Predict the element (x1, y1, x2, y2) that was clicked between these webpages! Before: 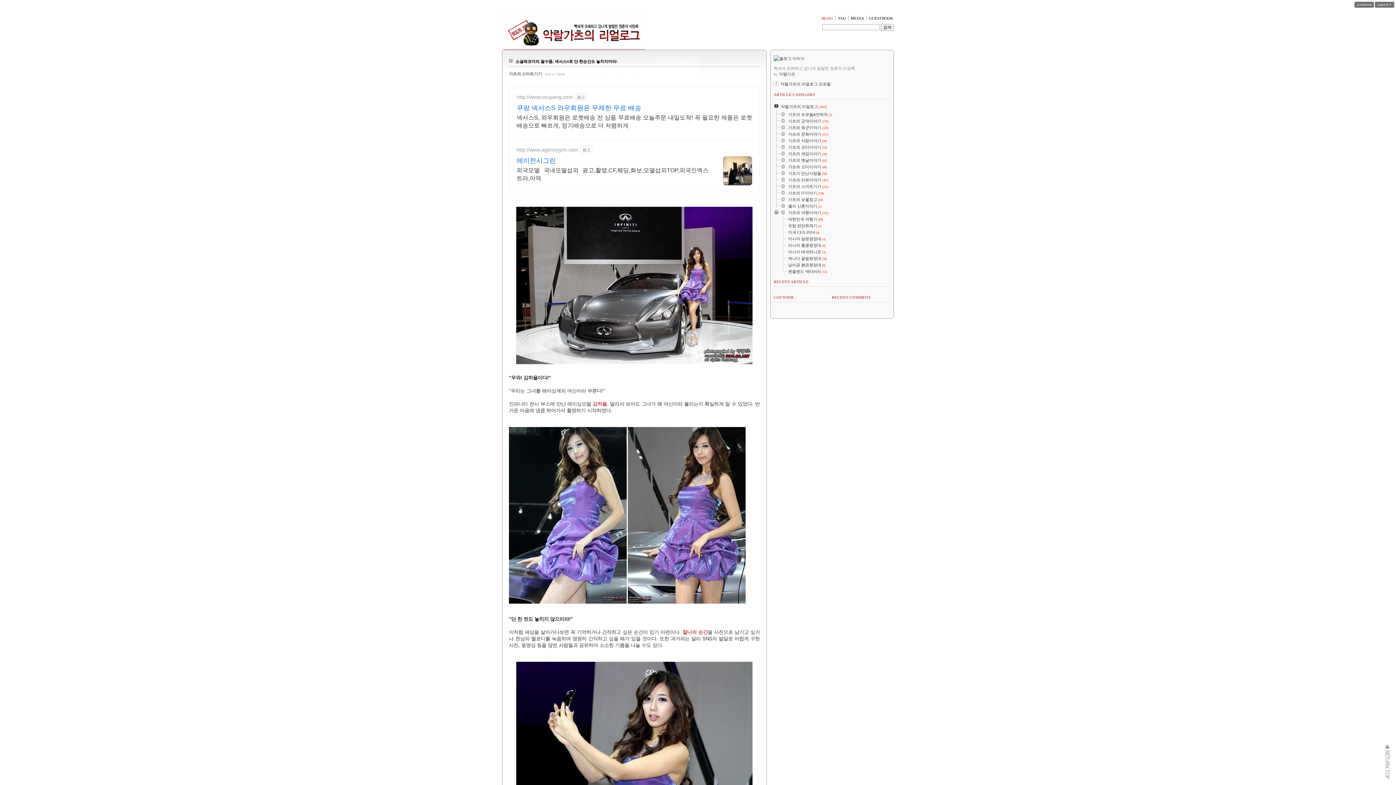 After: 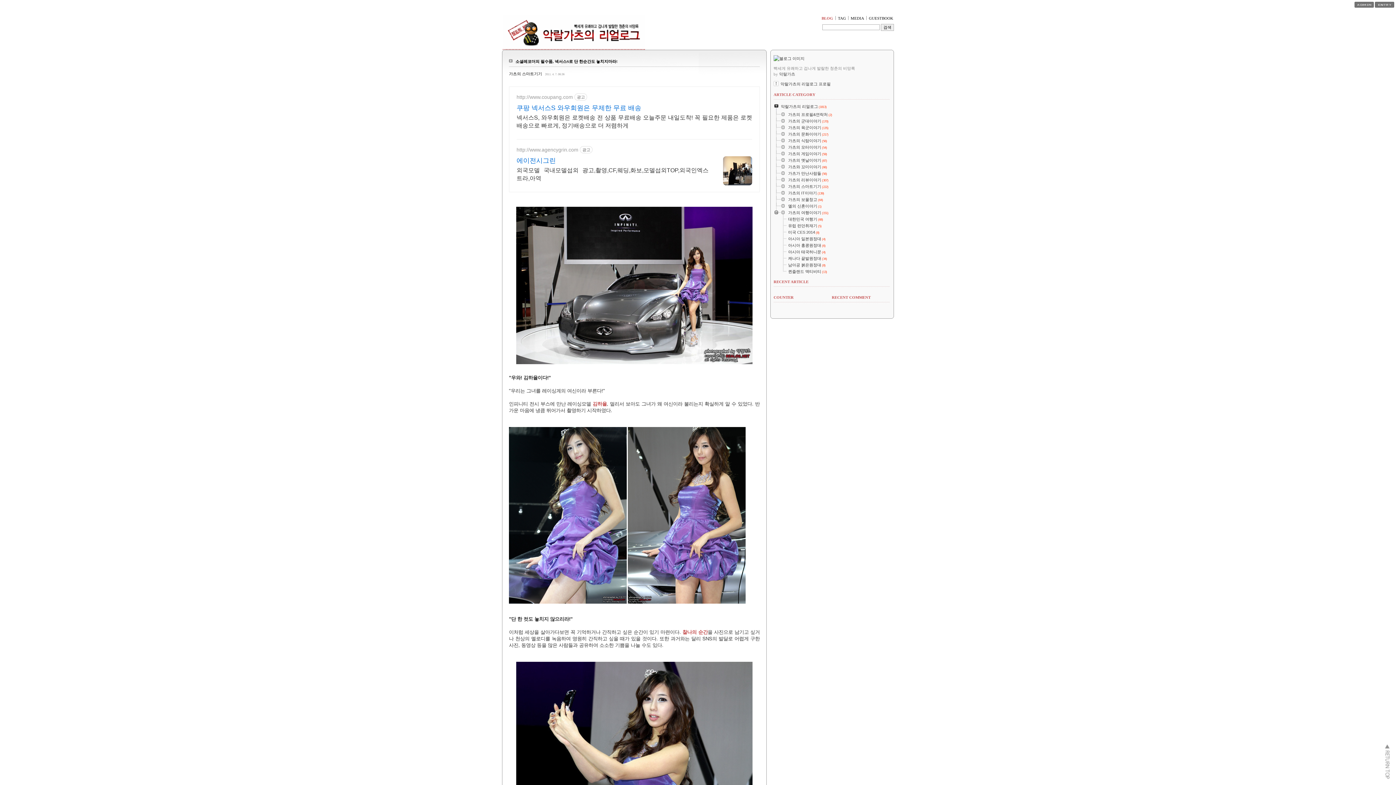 Action: bbox: (516, 94, 573, 100) label: http://www.coupang.com